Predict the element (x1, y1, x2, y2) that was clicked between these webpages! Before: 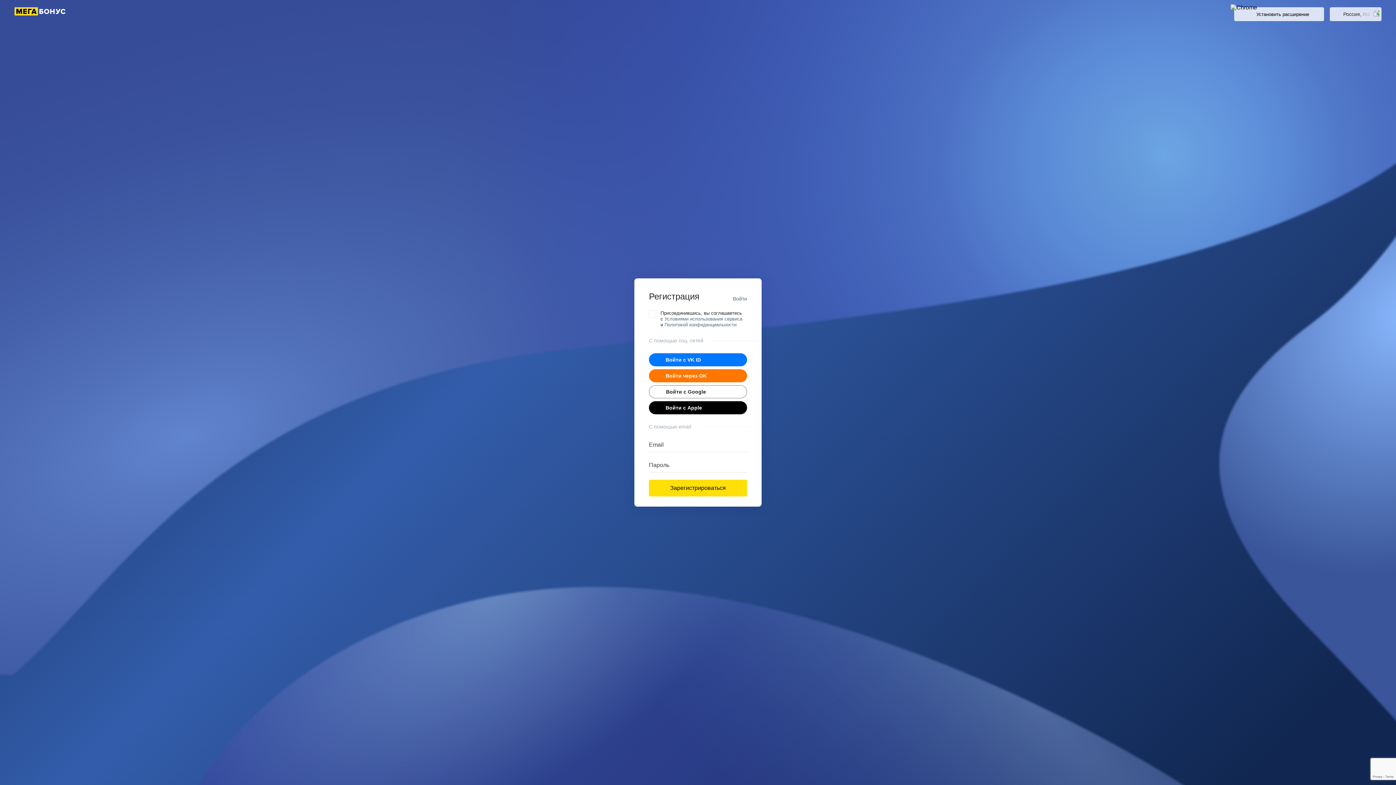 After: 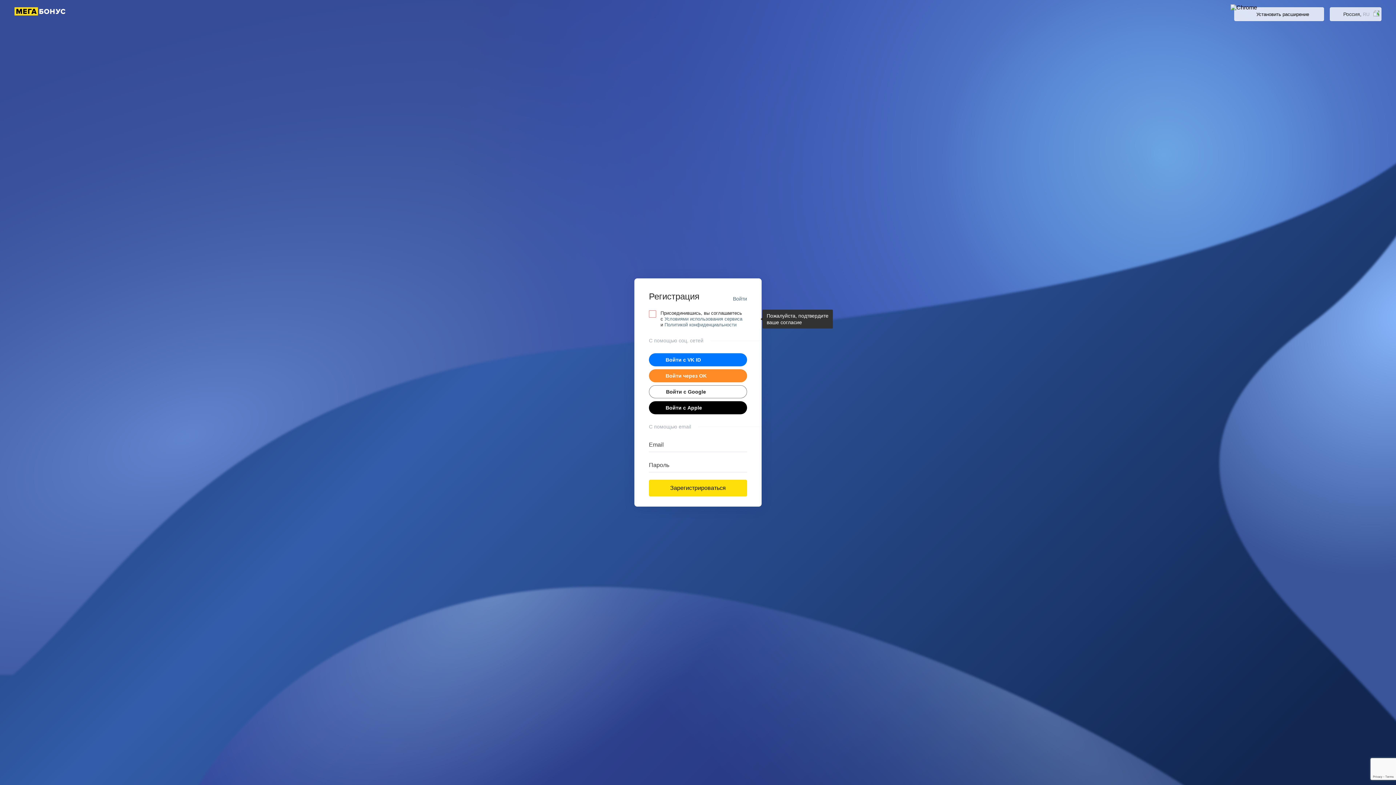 Action: label: Войти через OK bbox: (649, 369, 747, 382)